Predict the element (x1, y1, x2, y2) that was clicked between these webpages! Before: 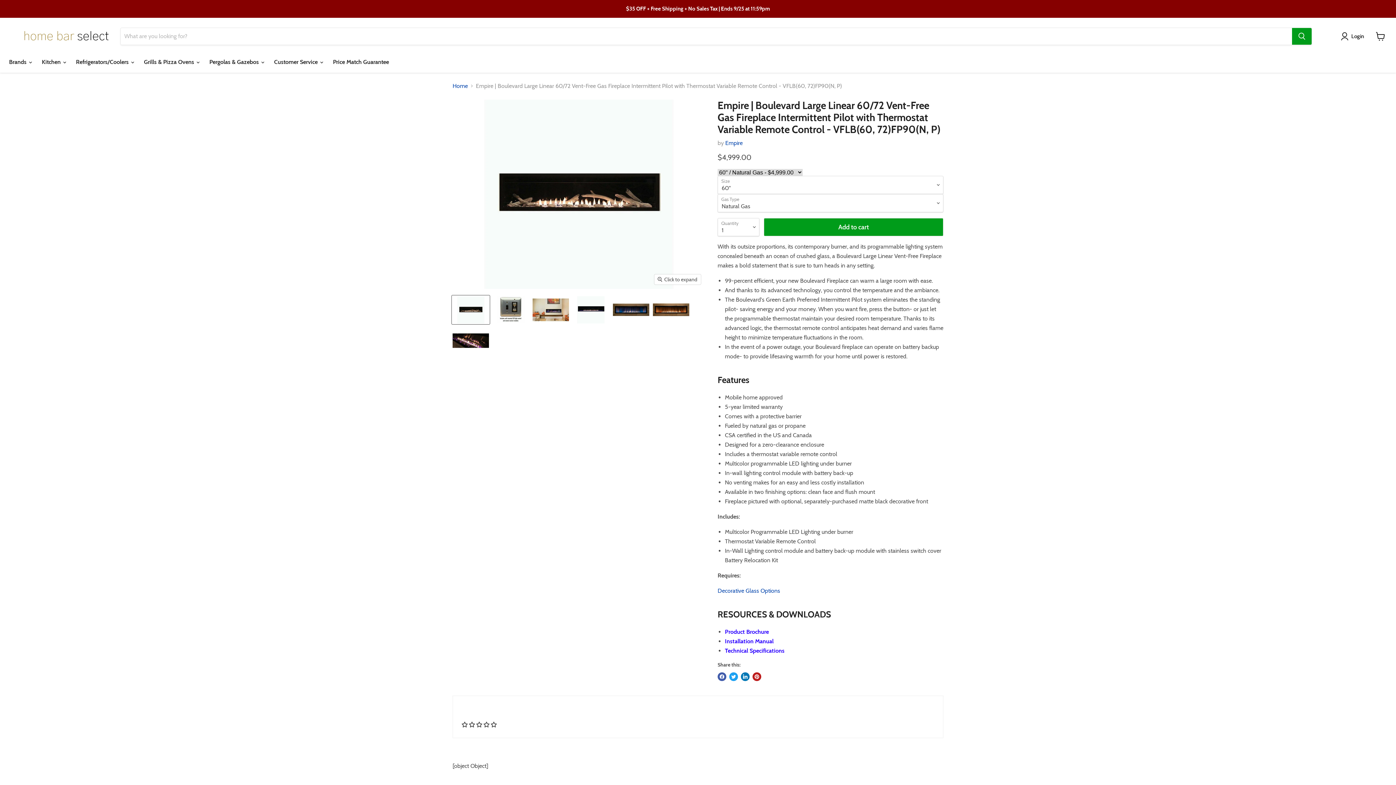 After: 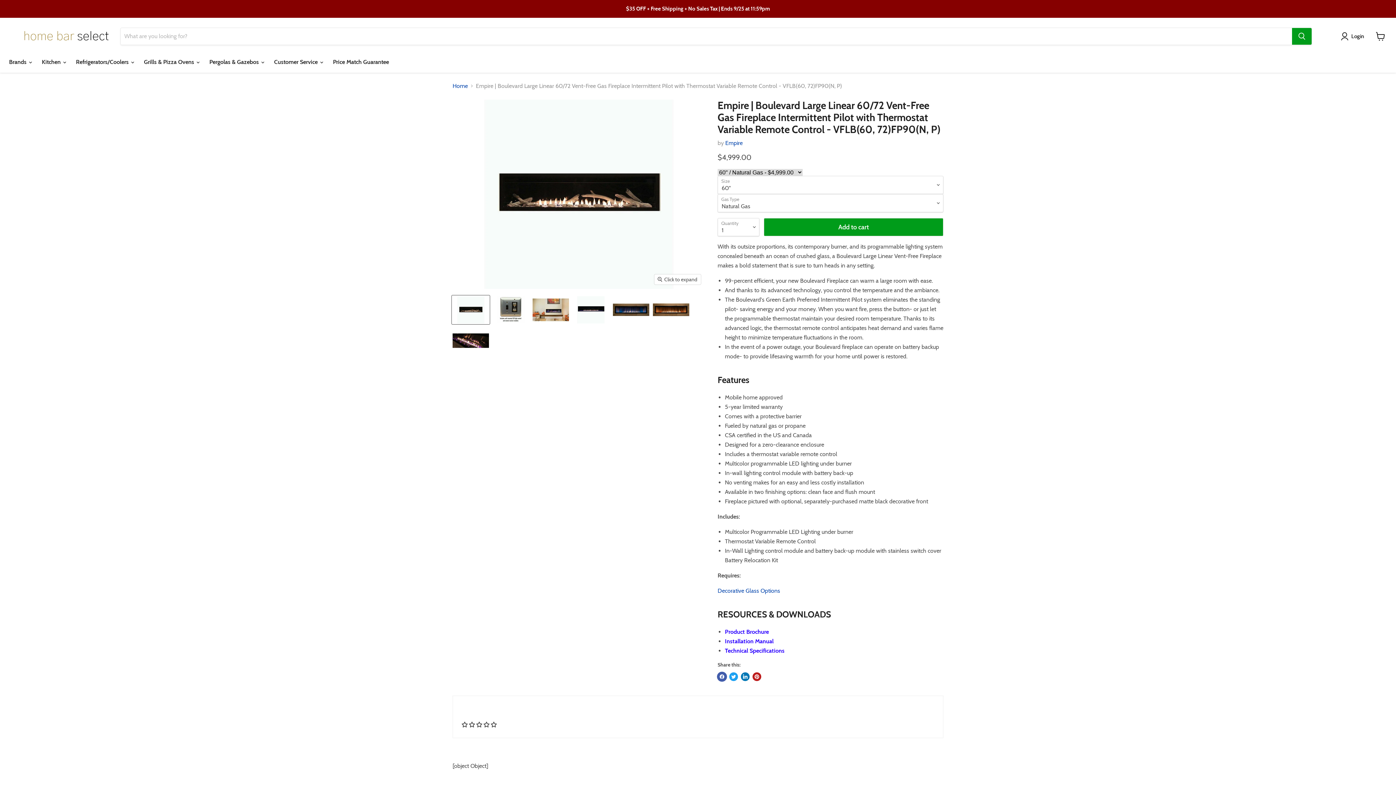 Action: label: Share on Facebook bbox: (717, 672, 726, 681)